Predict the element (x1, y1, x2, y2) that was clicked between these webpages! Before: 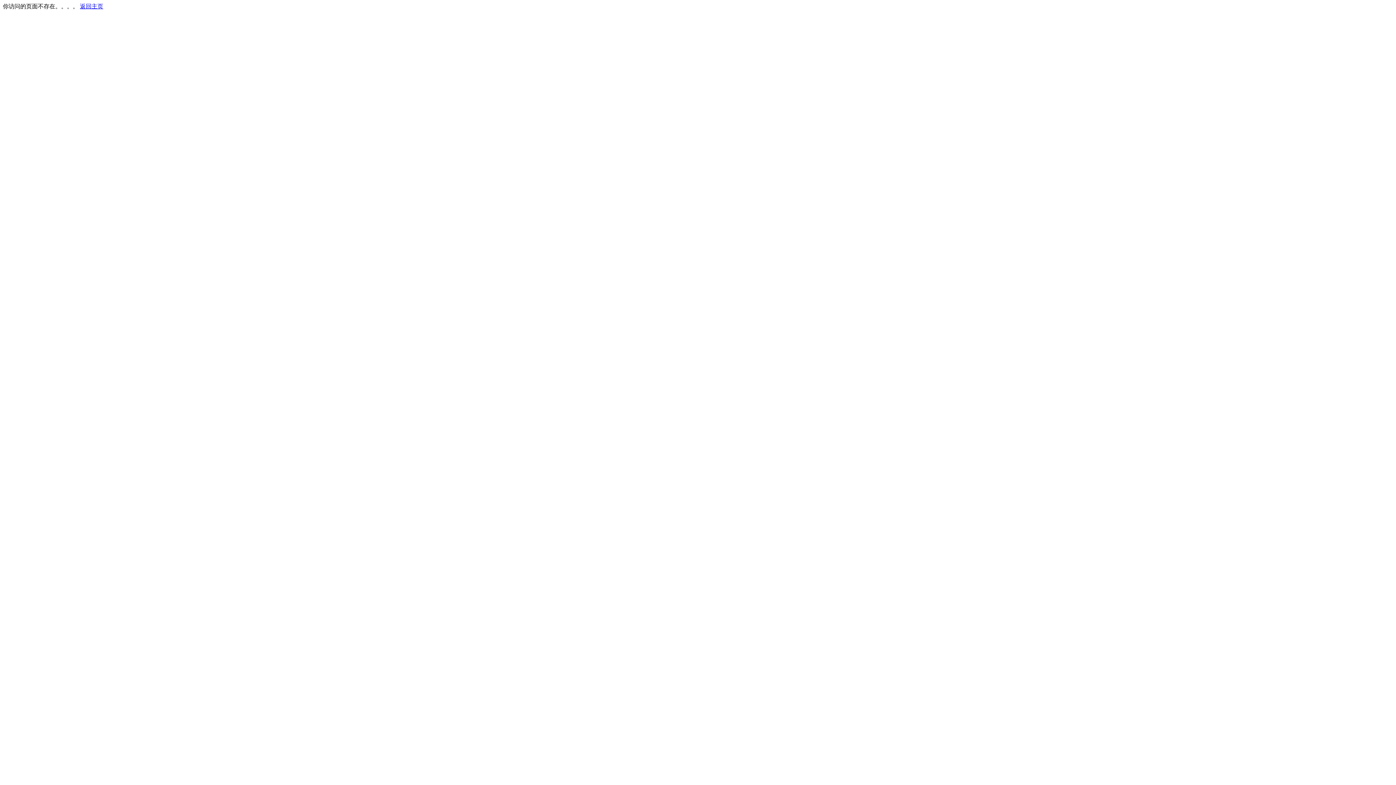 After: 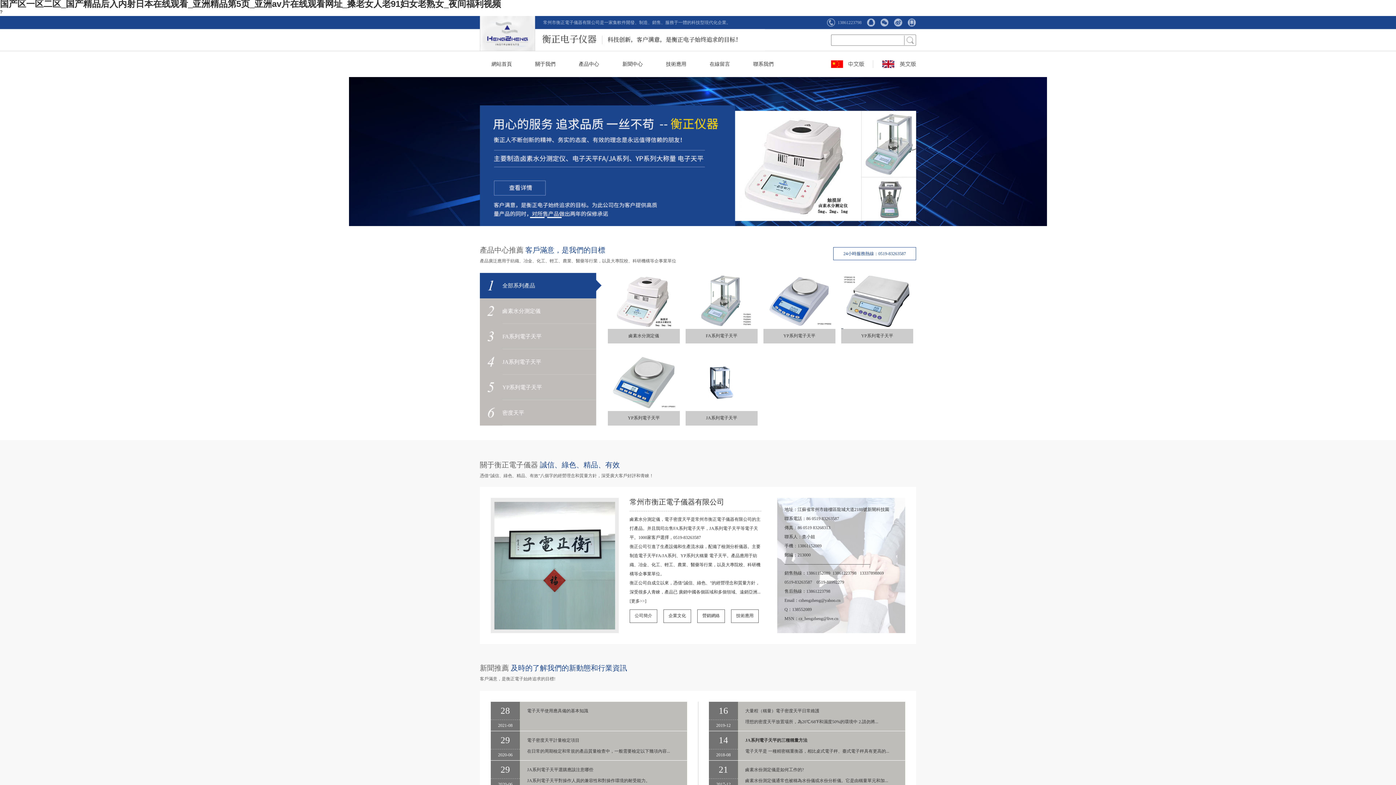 Action: bbox: (80, 3, 103, 9) label: 返回主页